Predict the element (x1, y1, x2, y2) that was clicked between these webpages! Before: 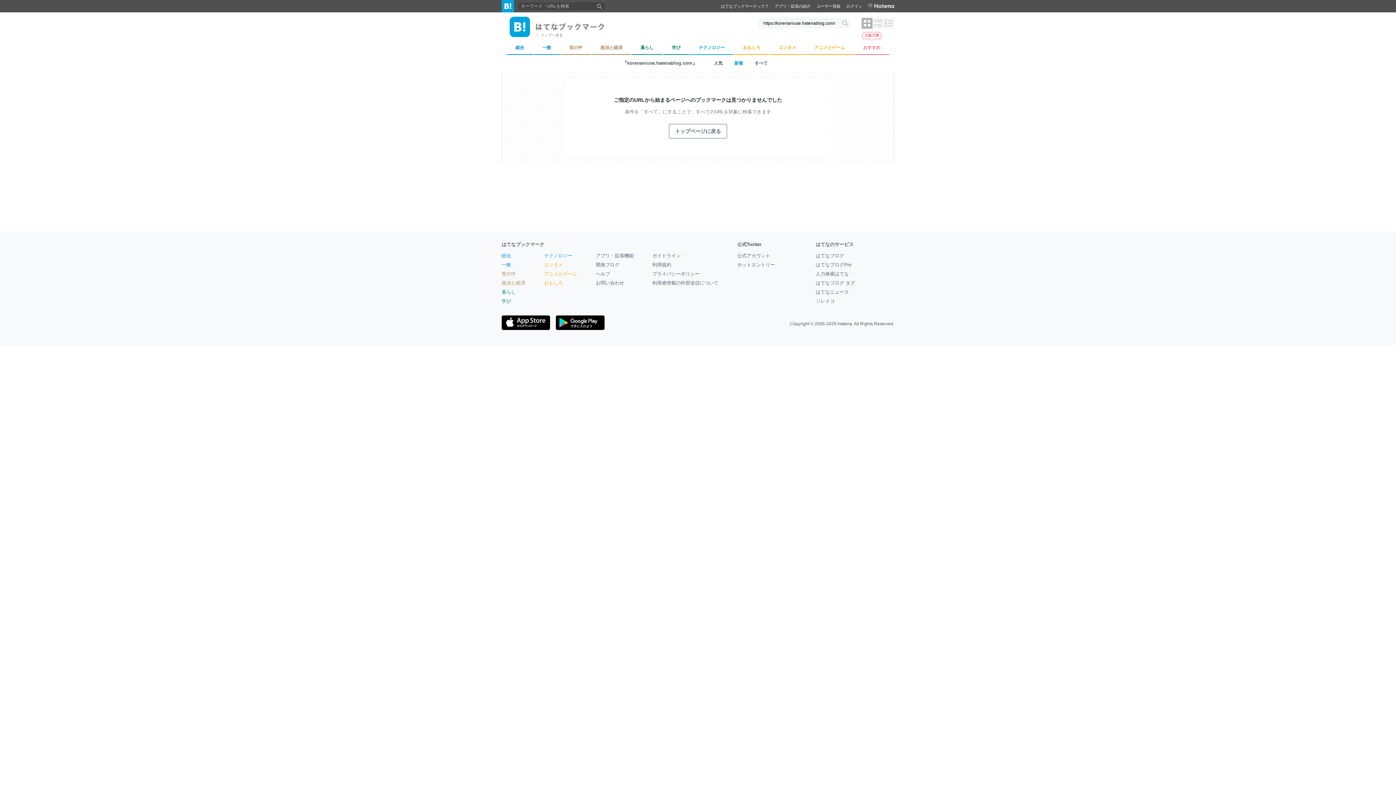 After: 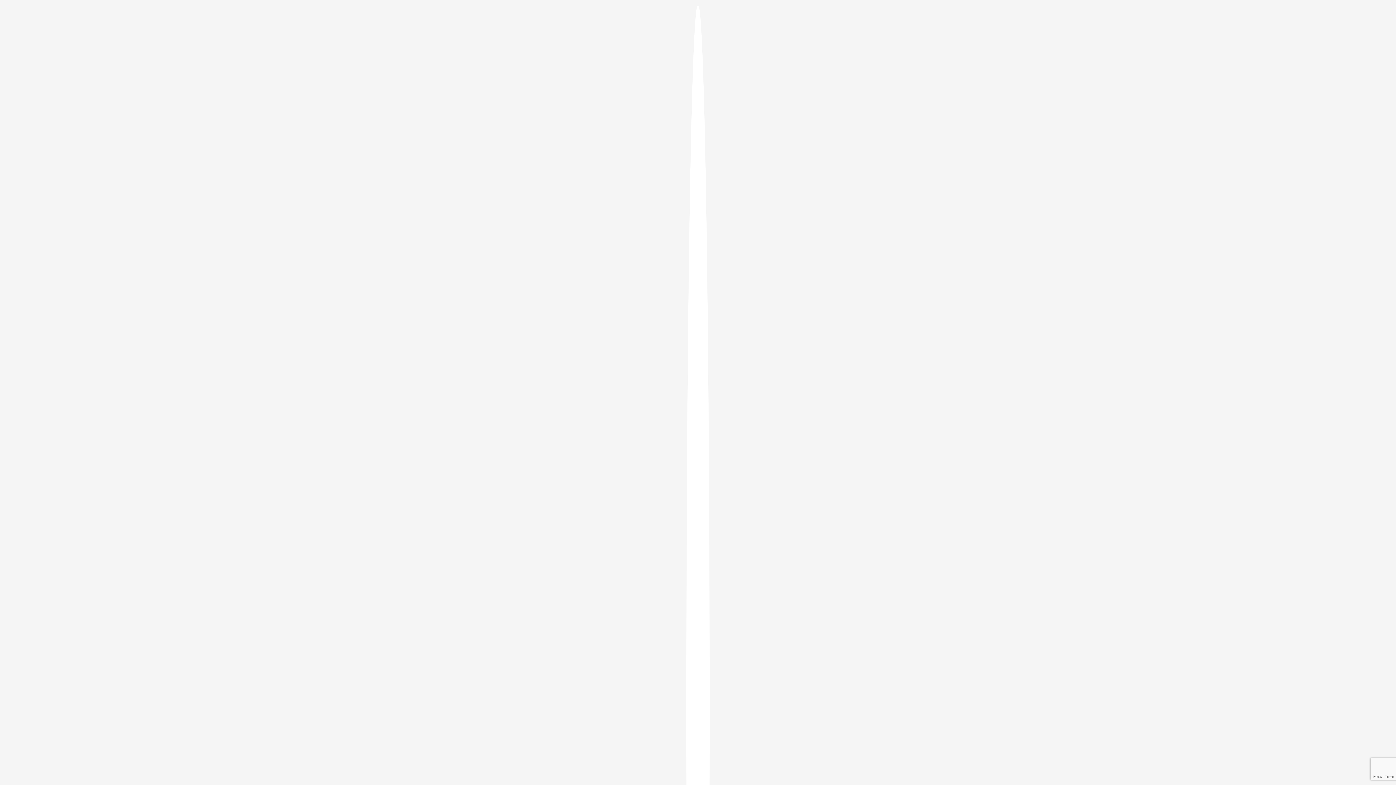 Action: label: ログイン bbox: (846, 4, 862, 8)